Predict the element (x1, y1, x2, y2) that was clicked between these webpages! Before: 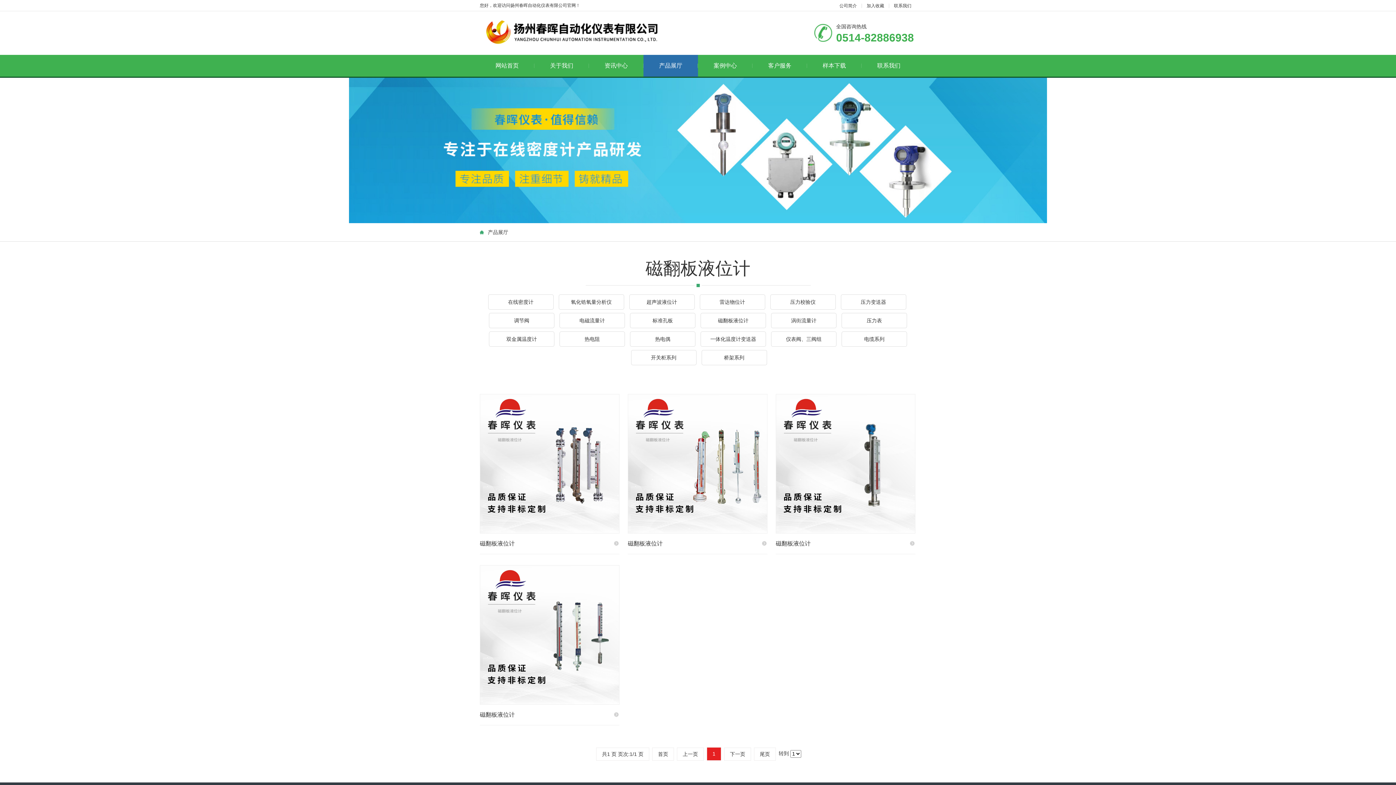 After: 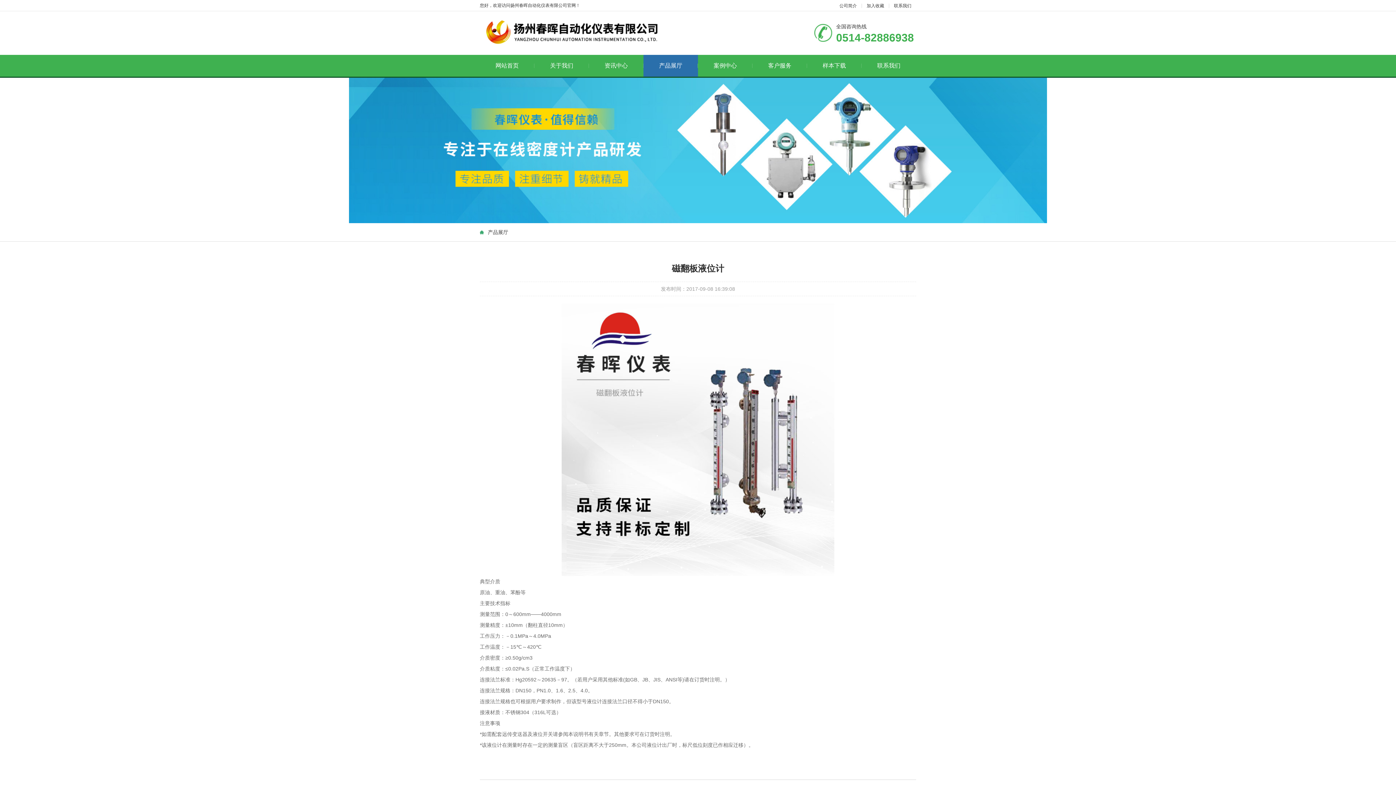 Action: bbox: (480, 533, 619, 554) label: 磁翻板液位计